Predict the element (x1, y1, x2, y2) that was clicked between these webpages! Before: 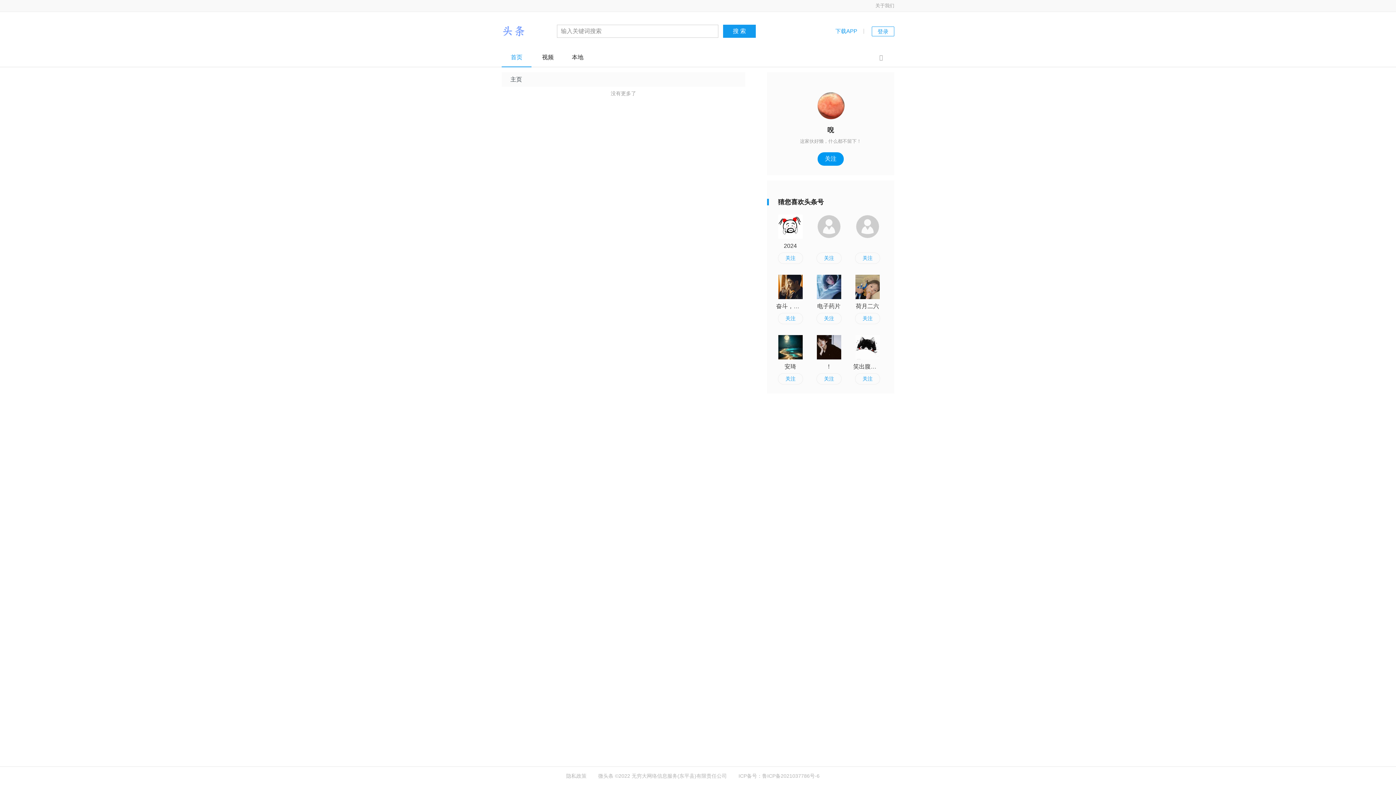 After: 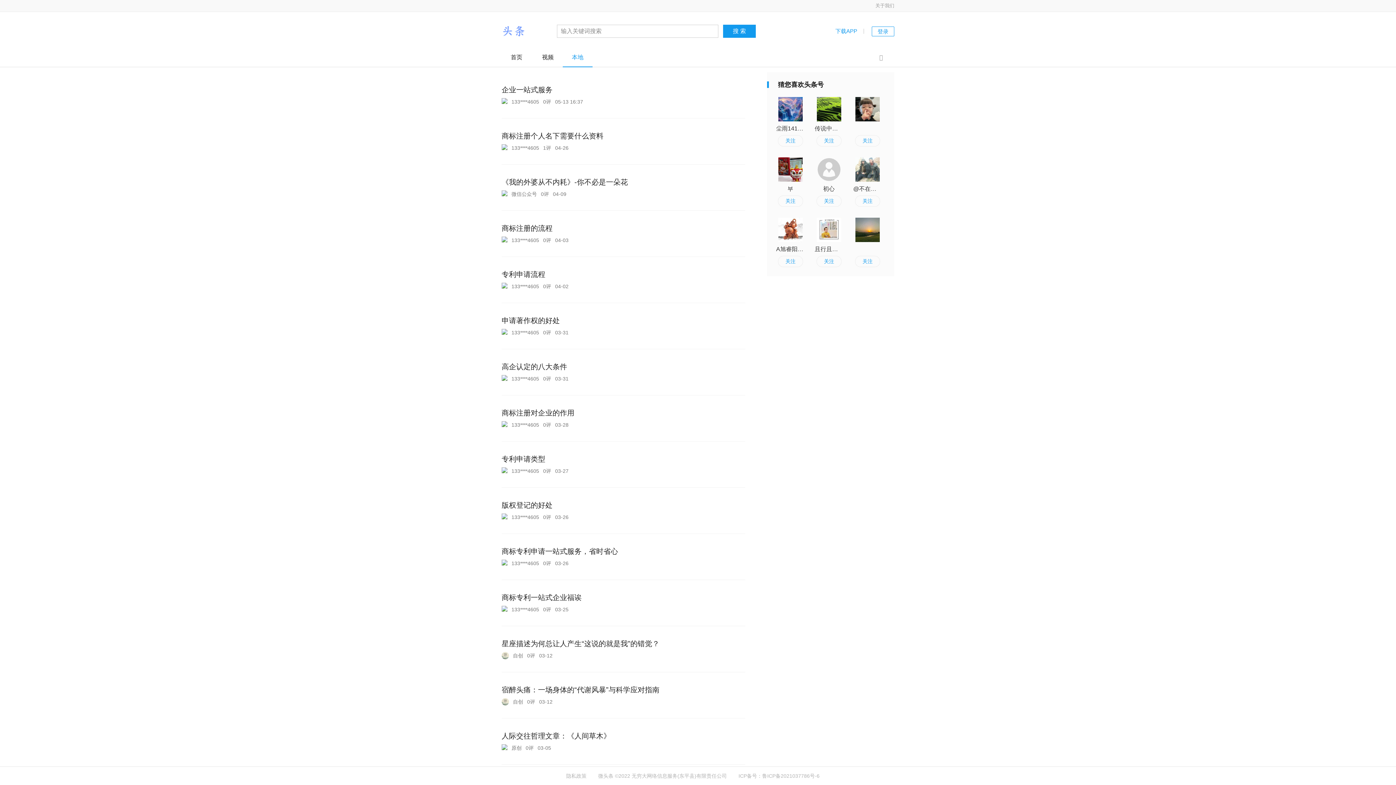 Action: label: 本地 bbox: (562, 48, 592, 67)